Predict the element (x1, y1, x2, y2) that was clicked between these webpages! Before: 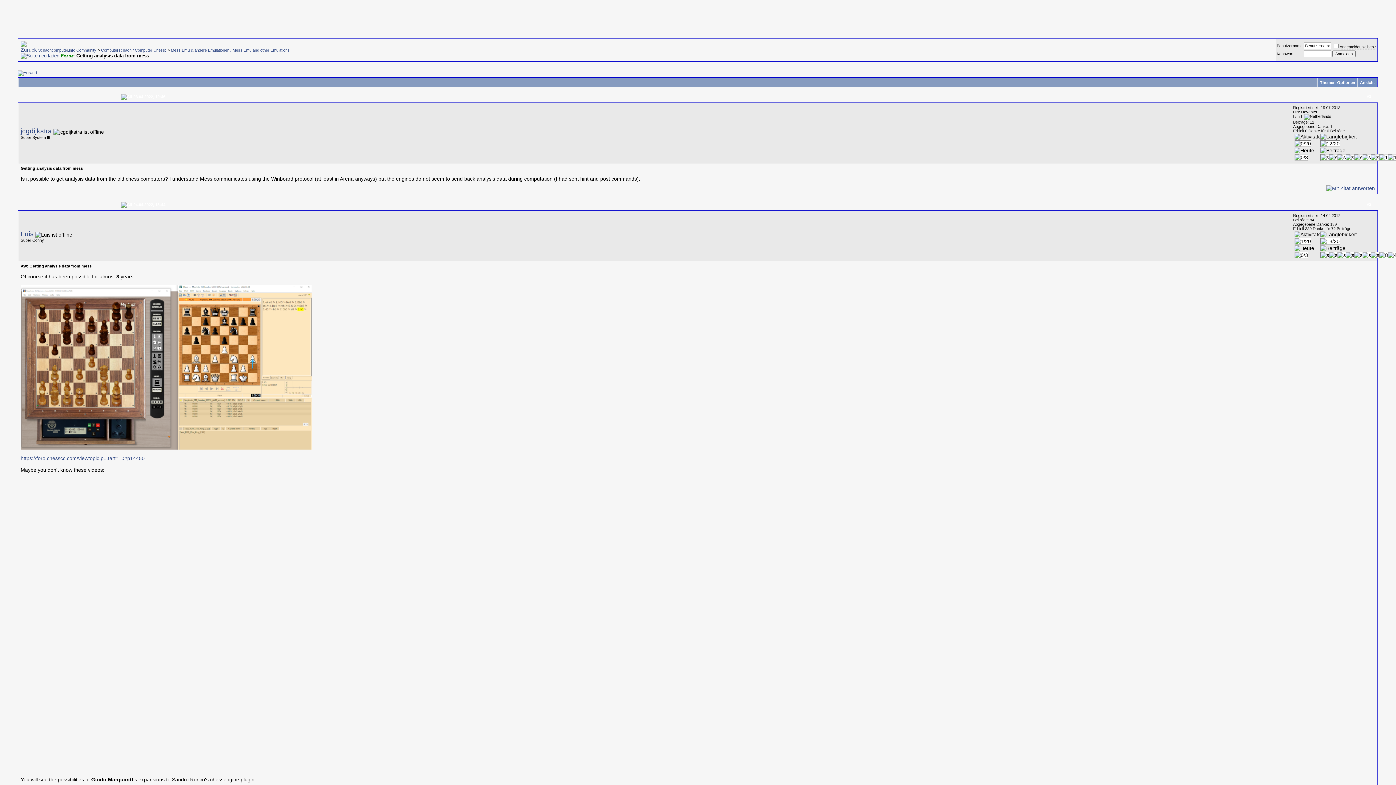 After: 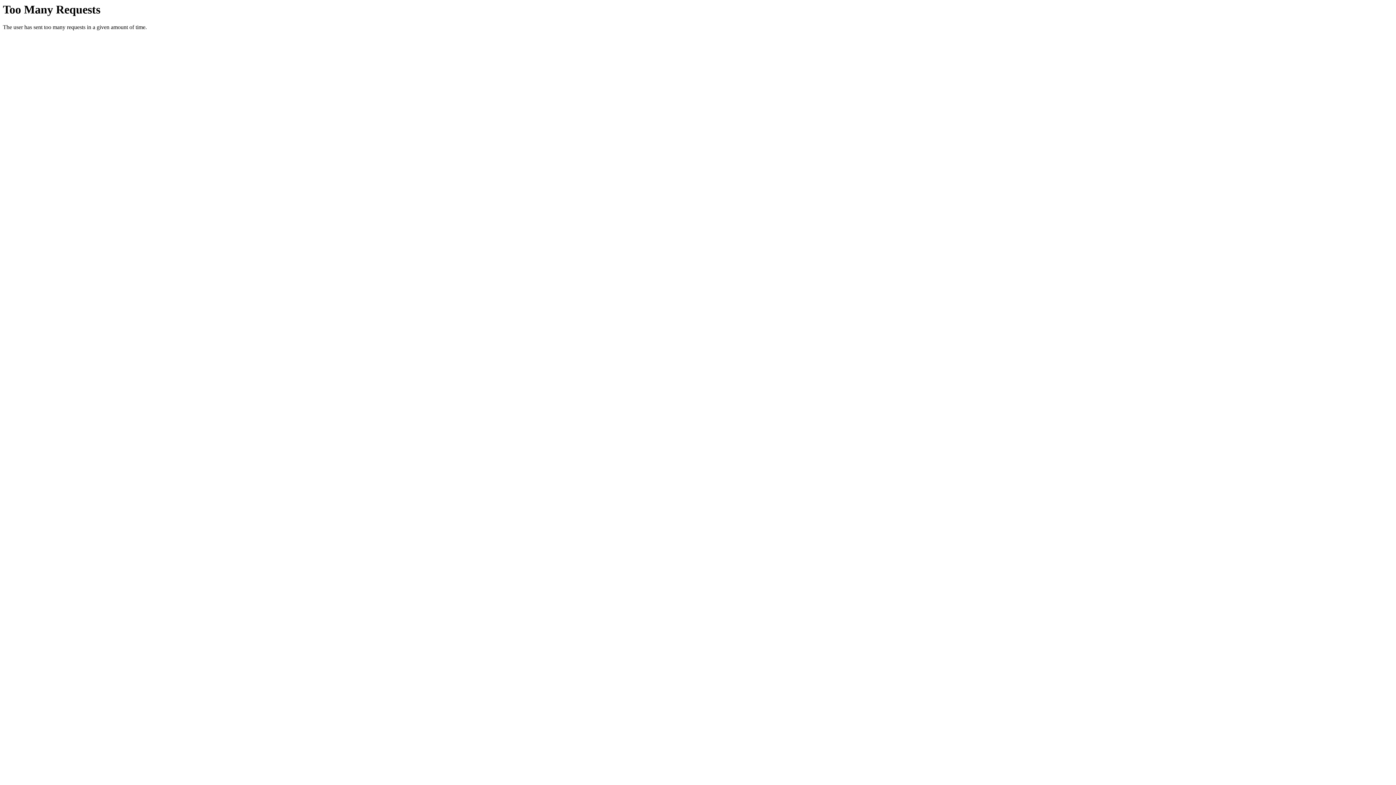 Action: label: Schachcomputer.info Community bbox: (38, 48, 96, 52)